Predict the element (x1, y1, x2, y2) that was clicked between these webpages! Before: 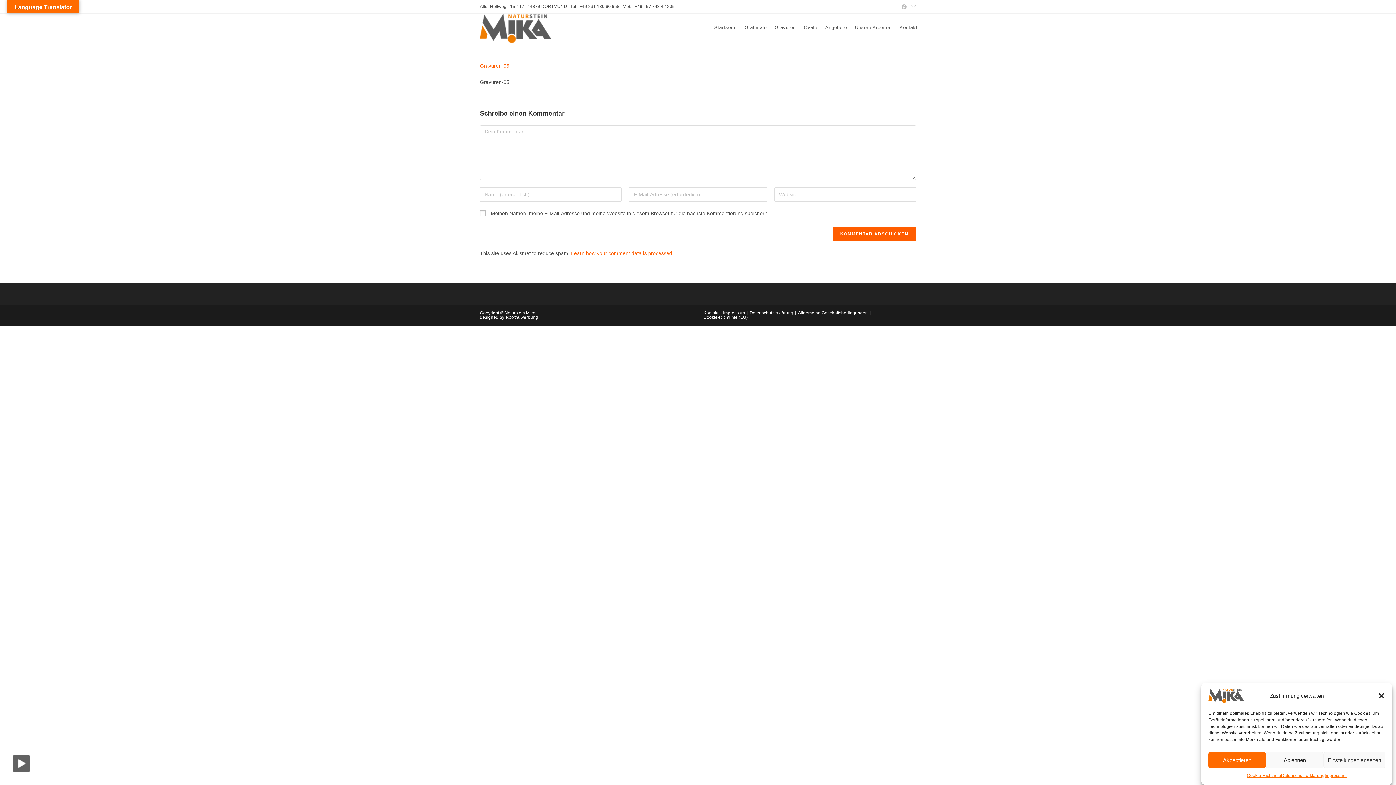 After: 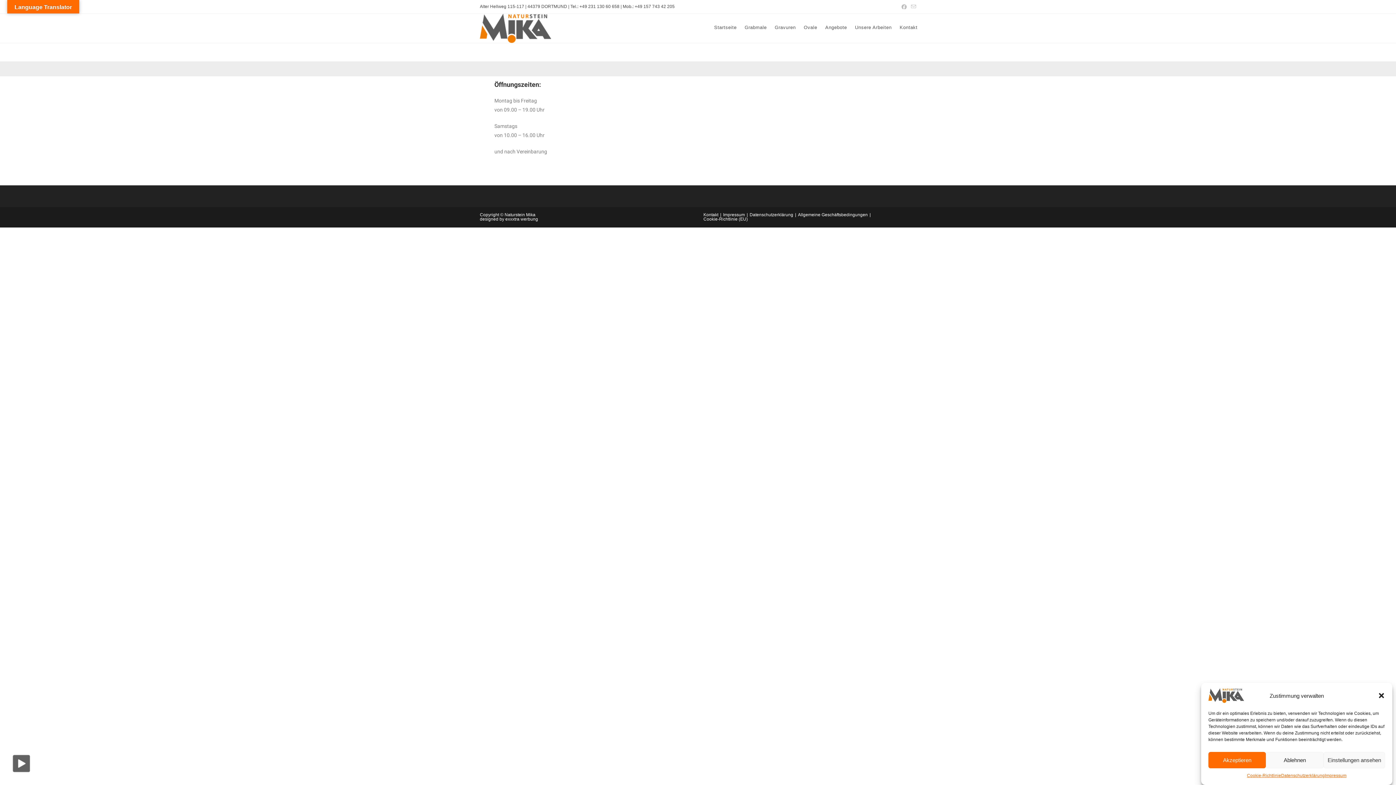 Action: bbox: (895, 13, 921, 41) label: Kontakt